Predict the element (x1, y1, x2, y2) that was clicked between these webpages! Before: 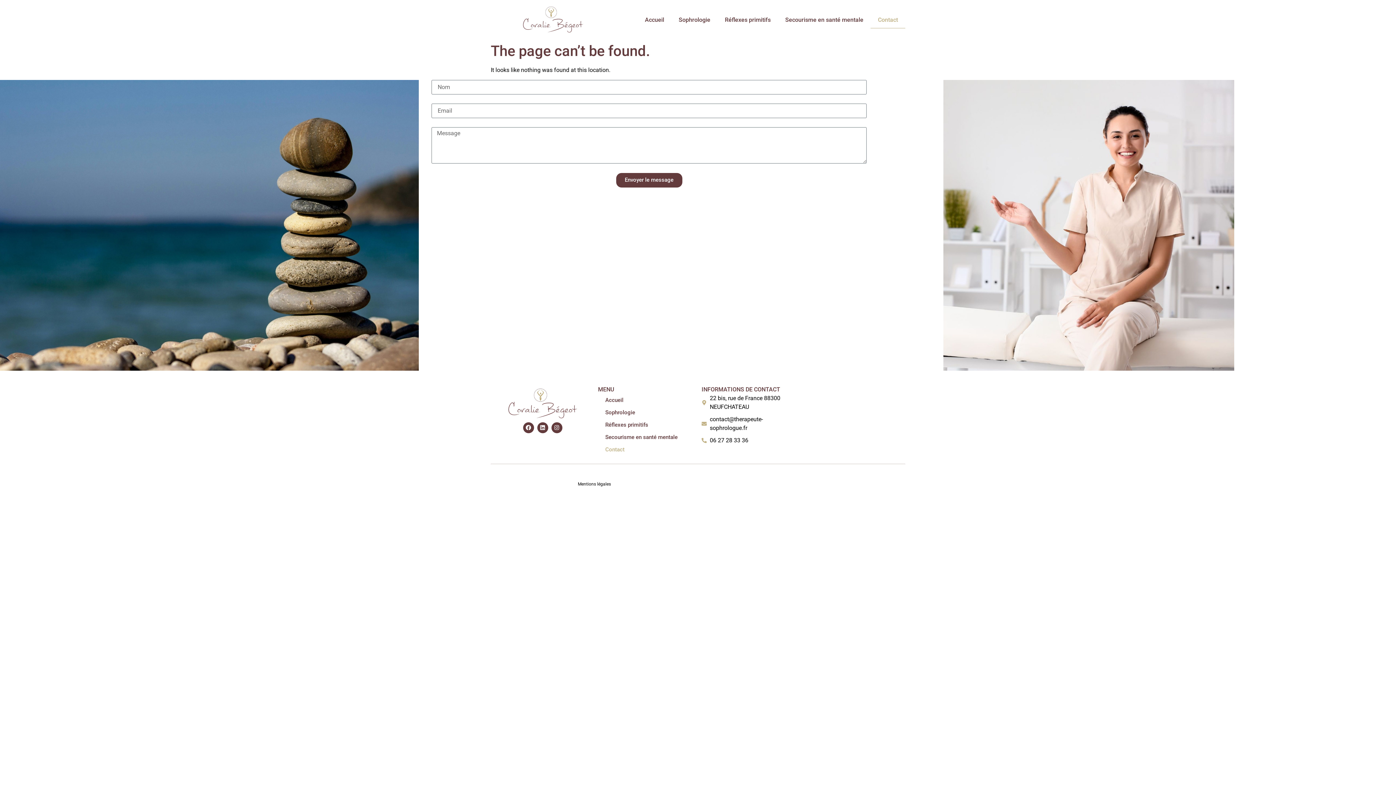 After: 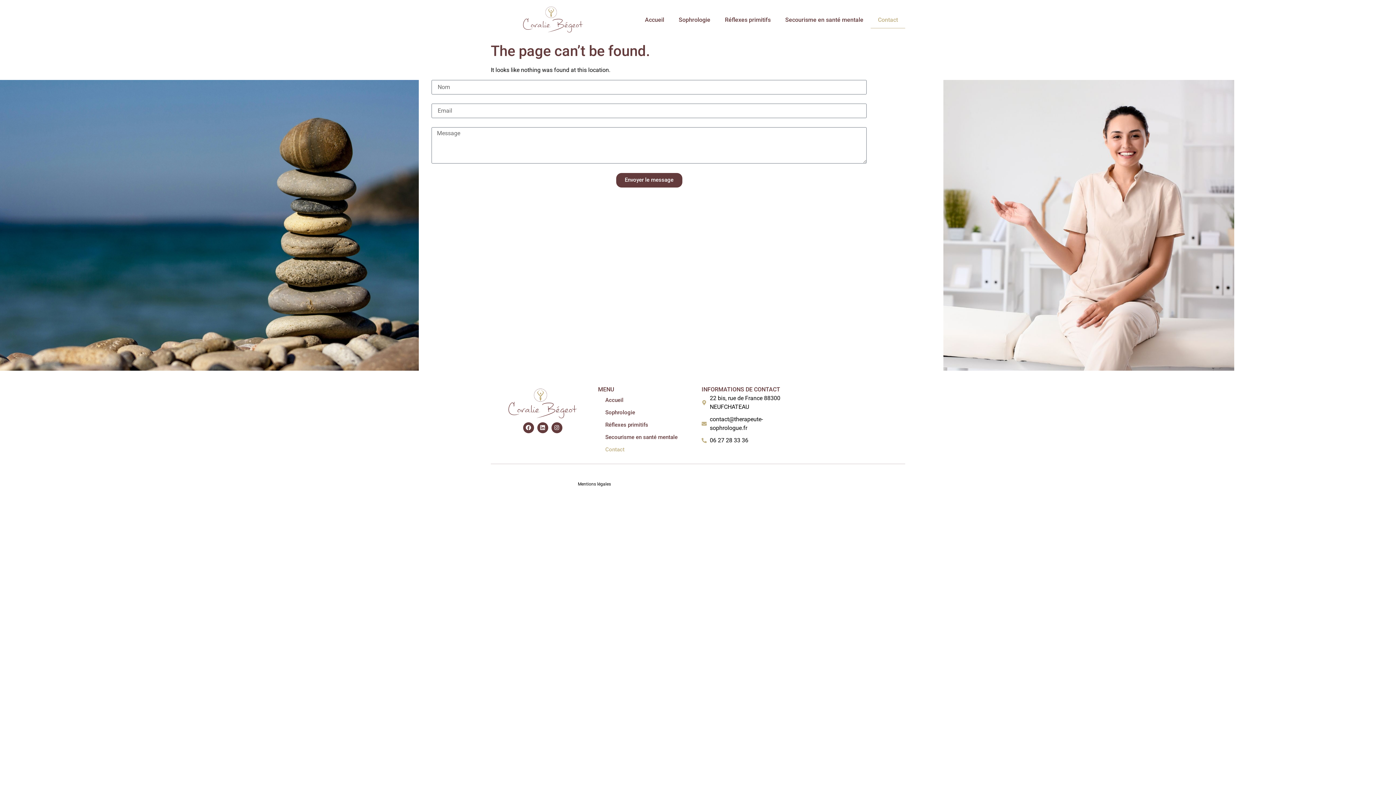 Action: label: Contact bbox: (870, 11, 905, 28)